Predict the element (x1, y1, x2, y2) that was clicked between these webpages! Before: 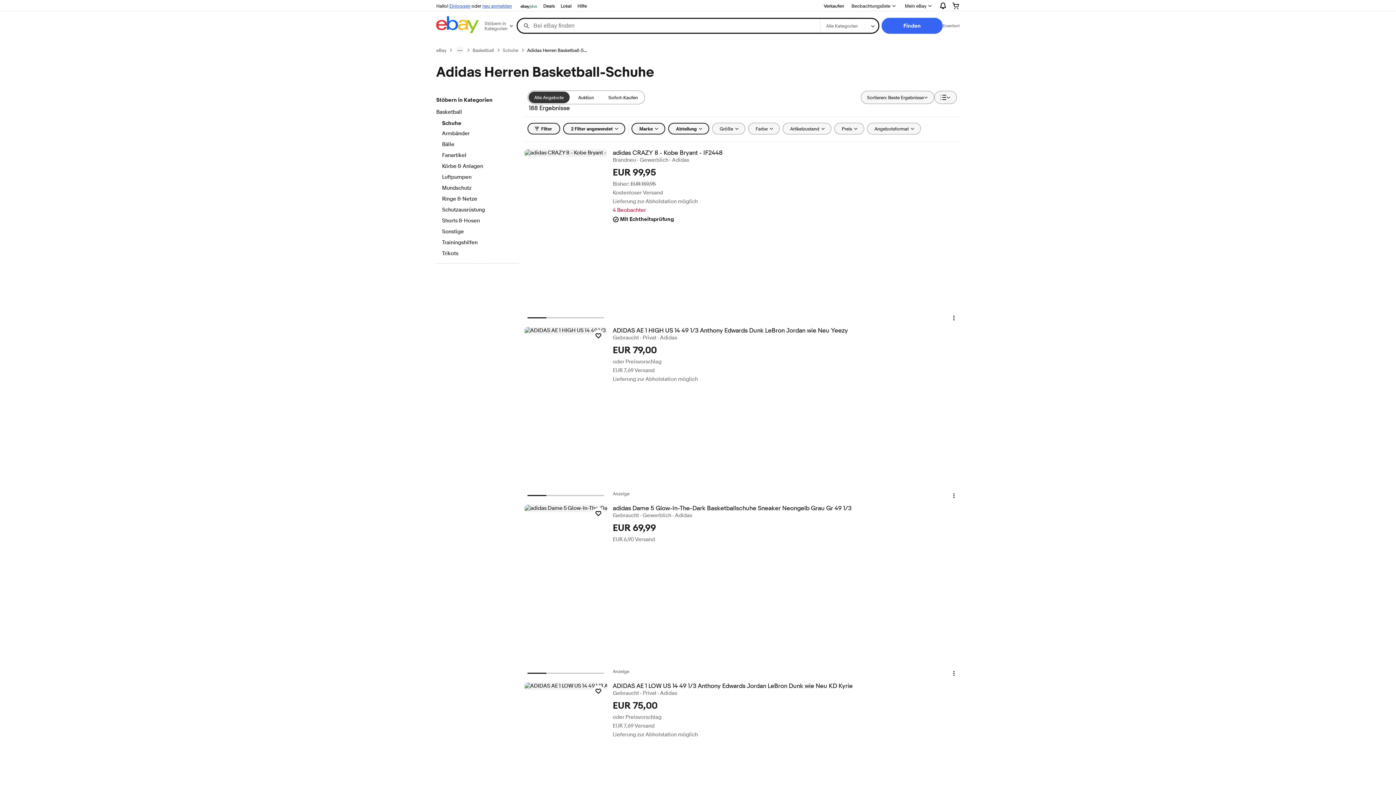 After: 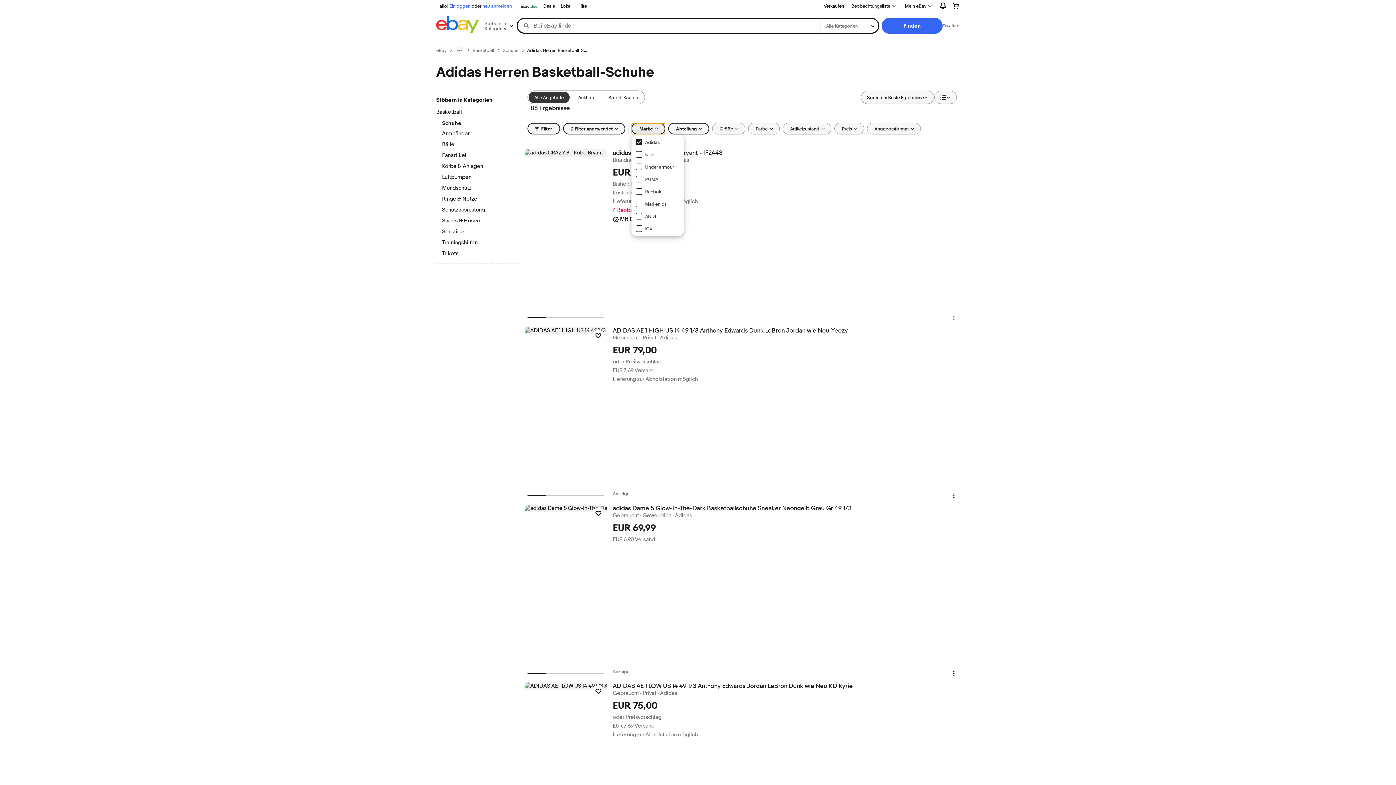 Action: bbox: (631, 122, 665, 134) label: Marke